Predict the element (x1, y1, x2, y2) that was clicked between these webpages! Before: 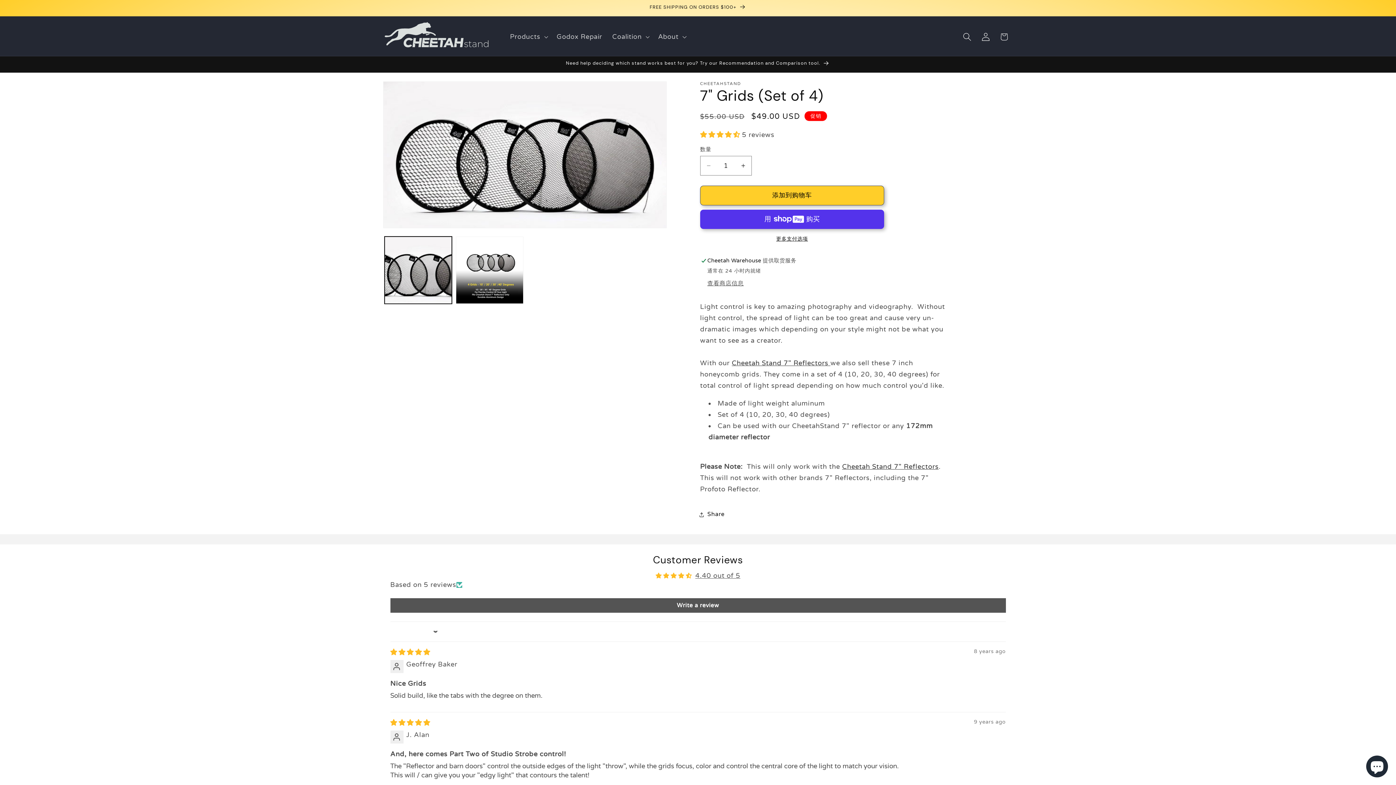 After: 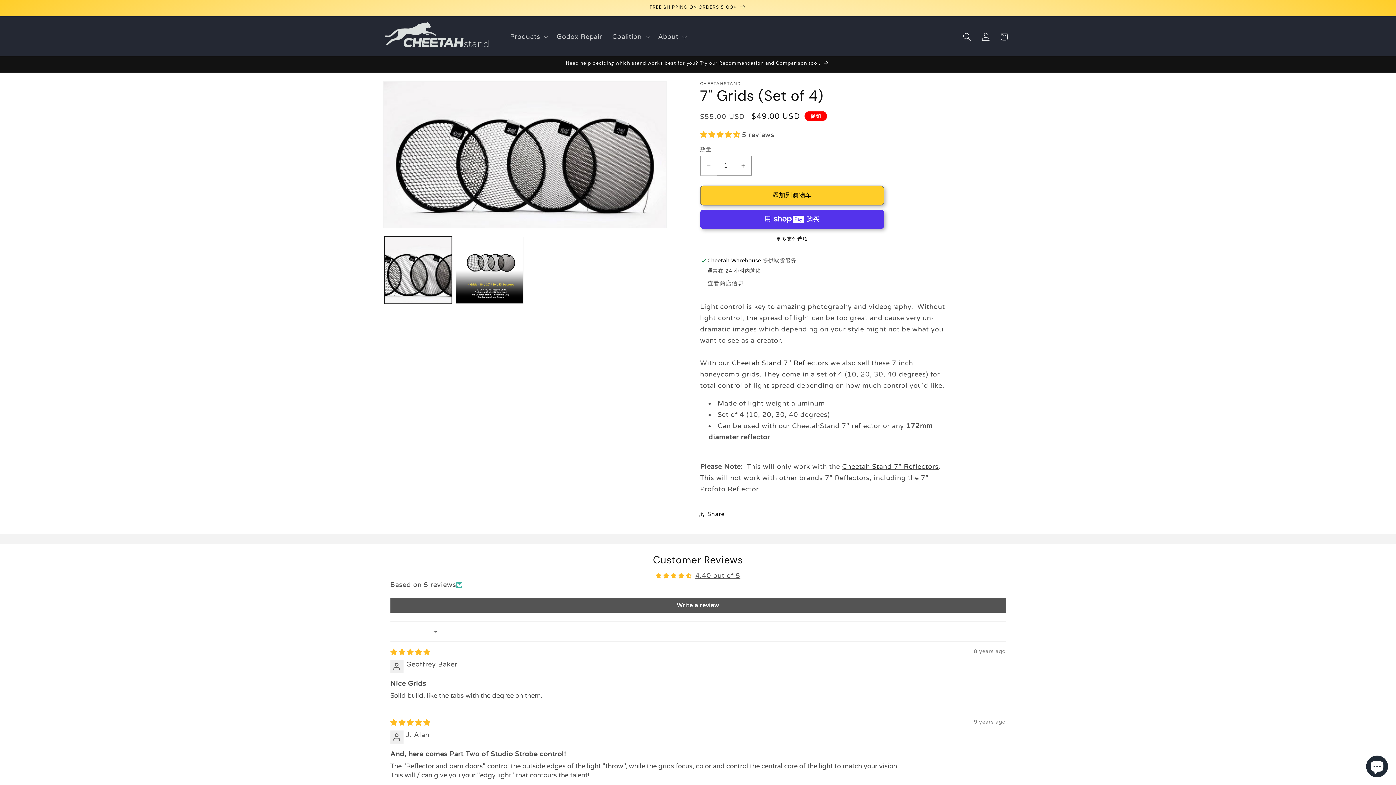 Action: bbox: (700, 155, 717, 175) label: 减少 7&quot; Grids (Set of 4) 的数量